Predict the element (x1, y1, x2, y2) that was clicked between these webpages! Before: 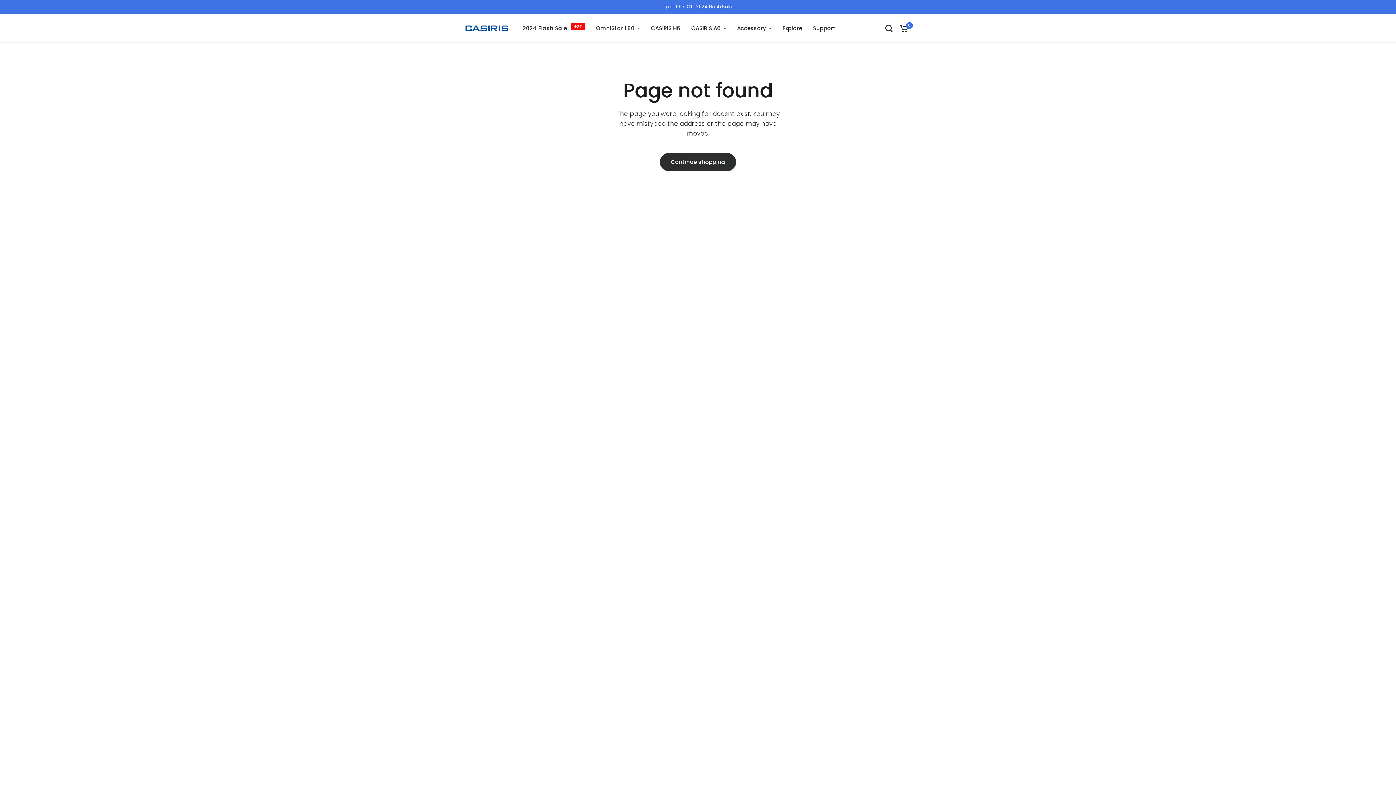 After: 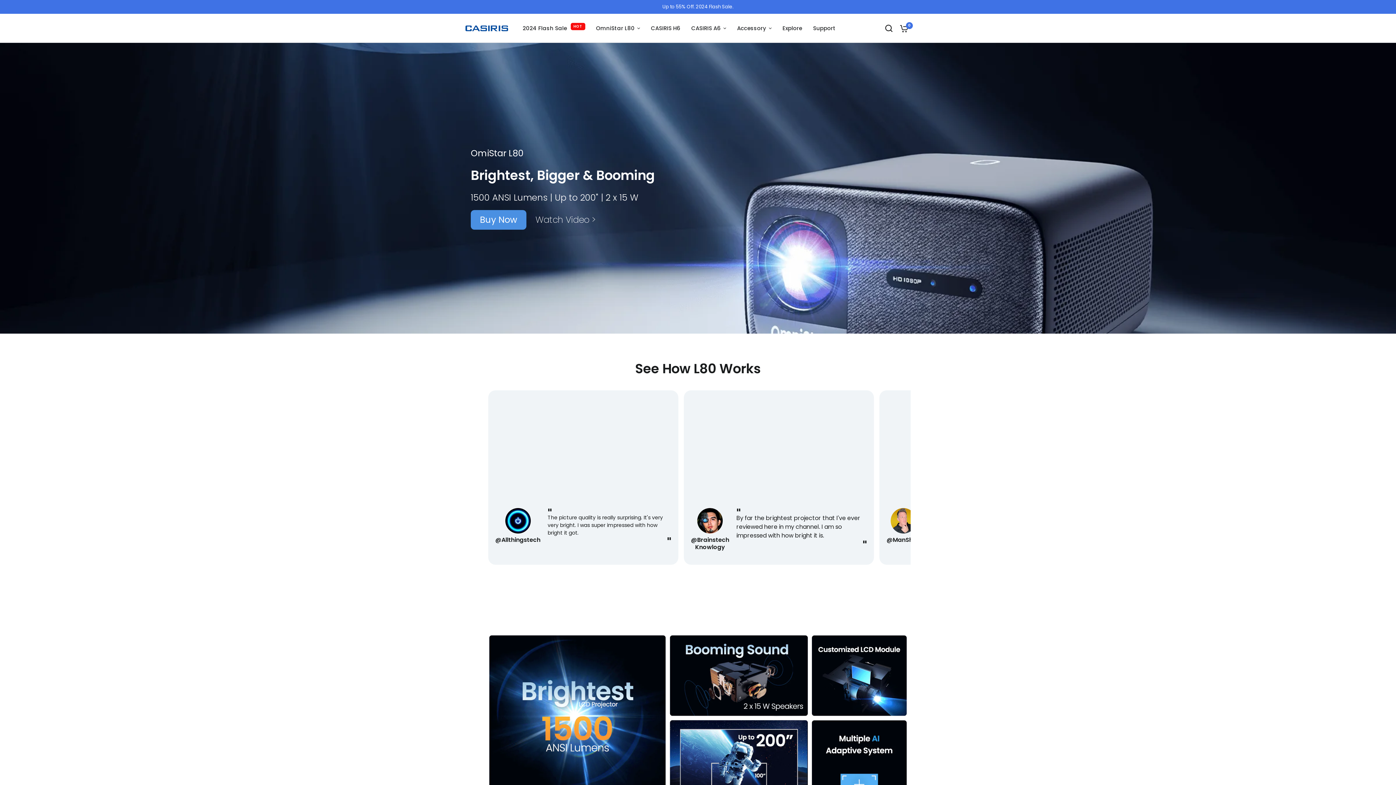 Action: bbox: (596, 24, 640, 32) label: OmniStar L80